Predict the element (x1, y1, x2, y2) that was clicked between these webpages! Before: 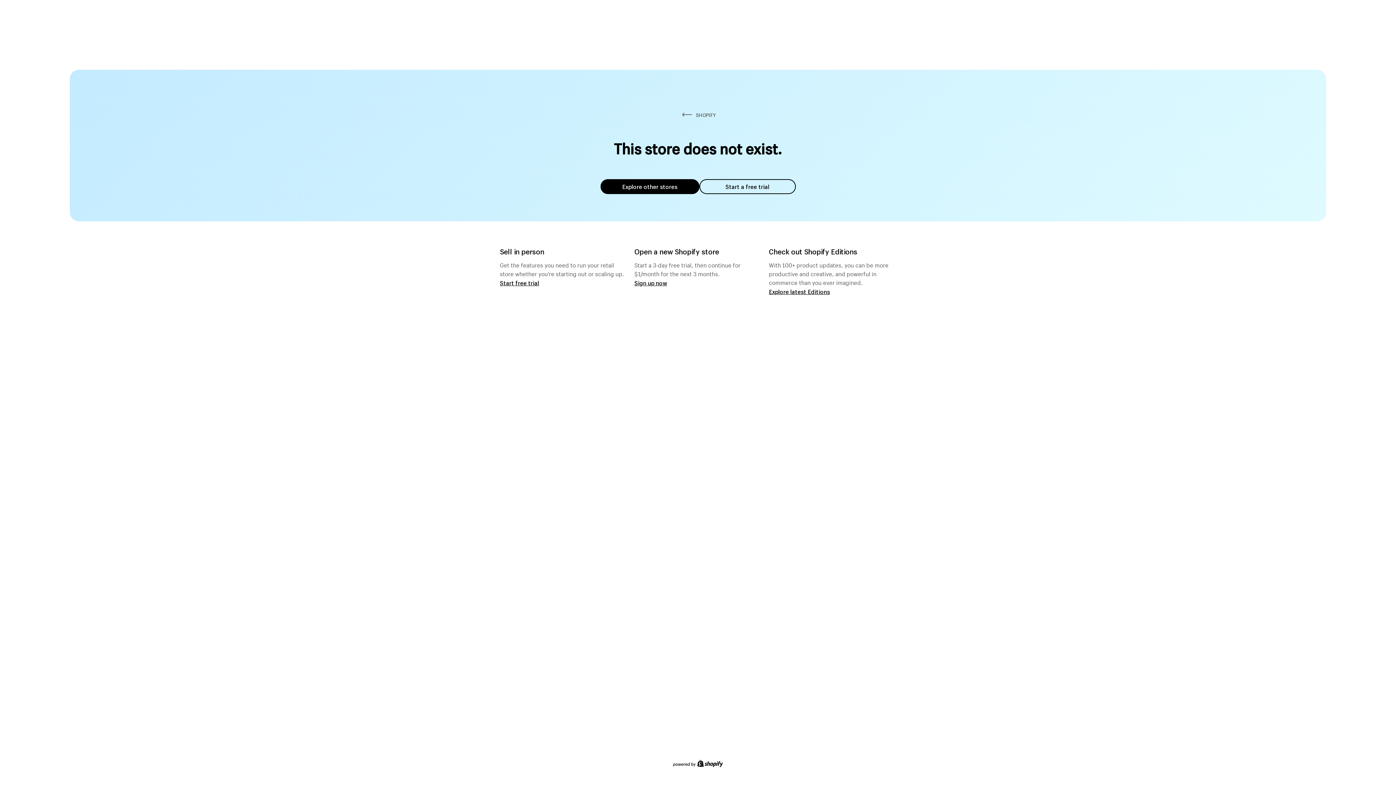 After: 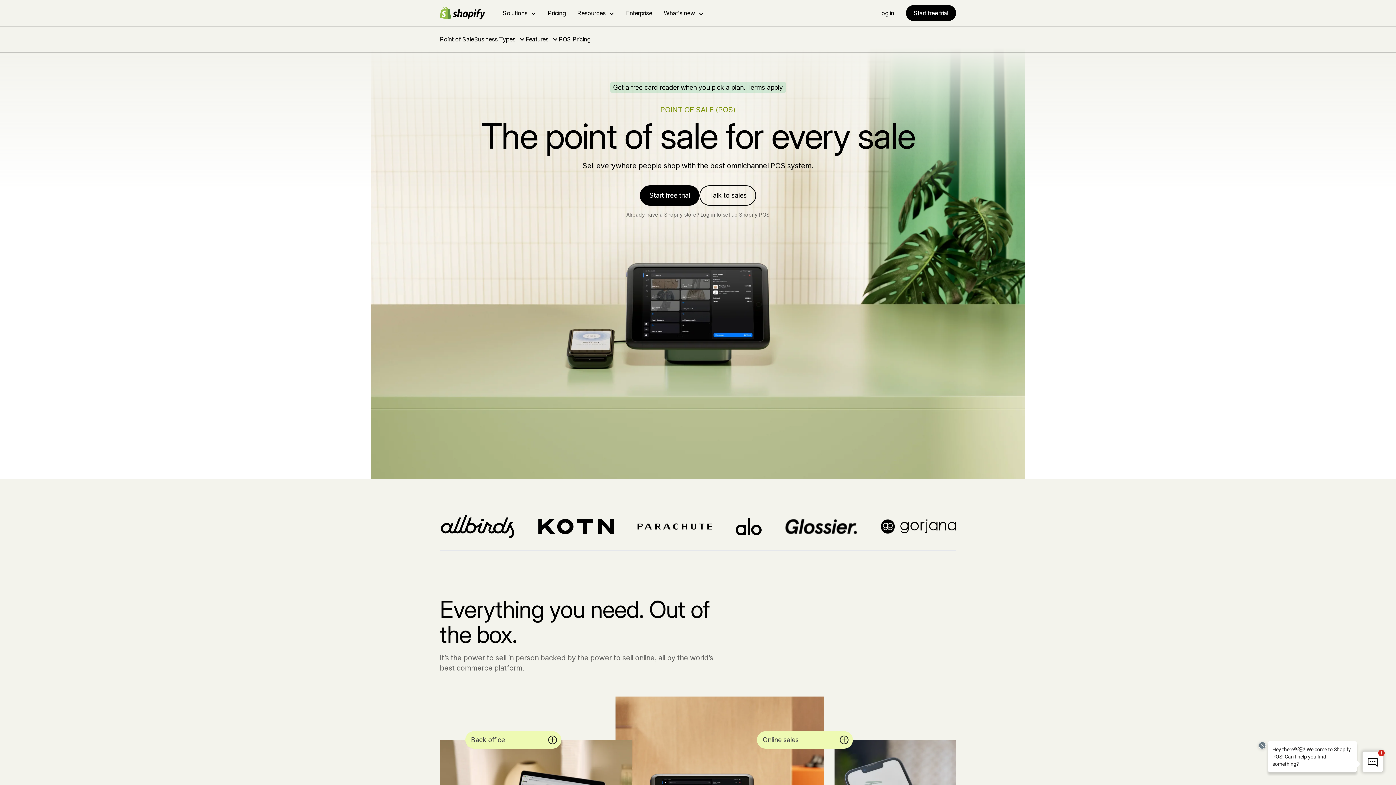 Action: bbox: (500, 279, 539, 286) label: Start free trial